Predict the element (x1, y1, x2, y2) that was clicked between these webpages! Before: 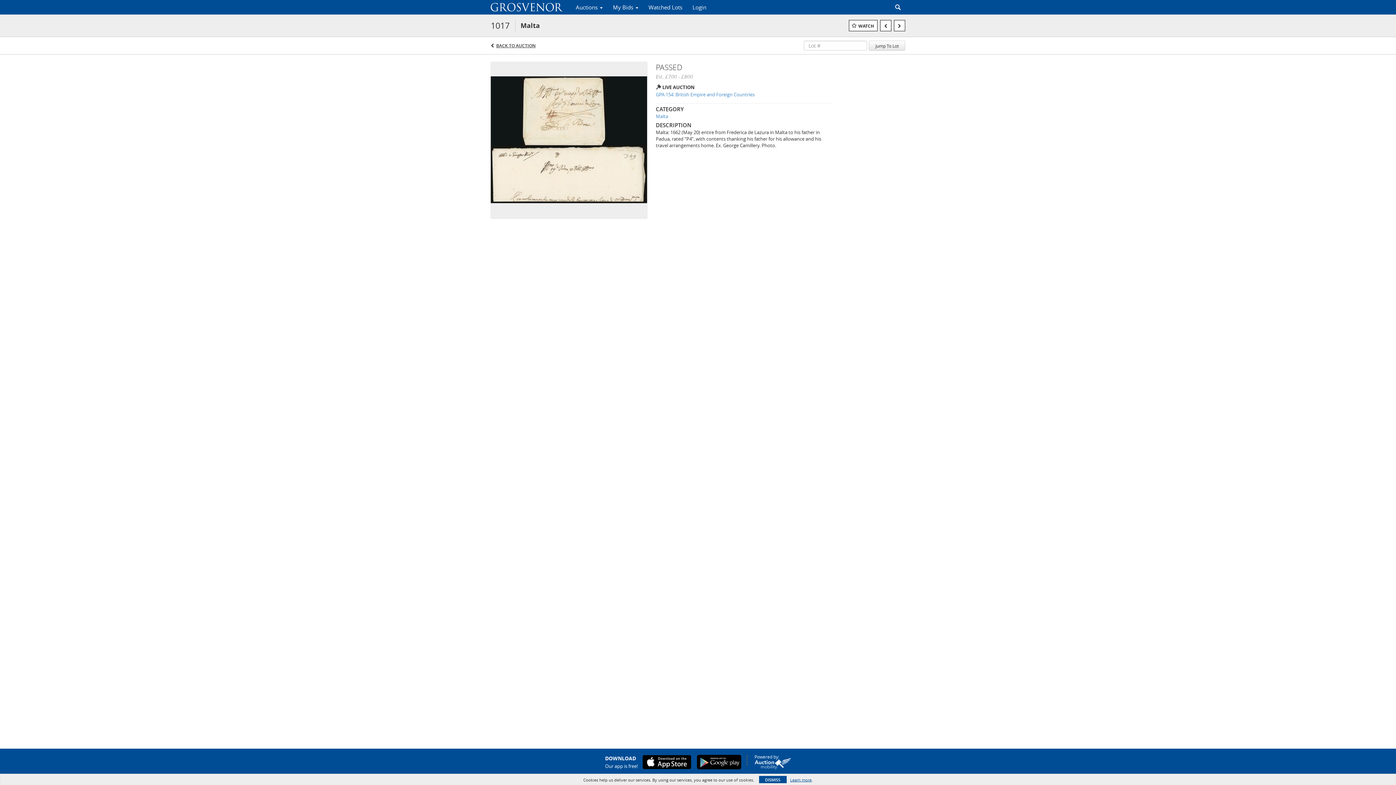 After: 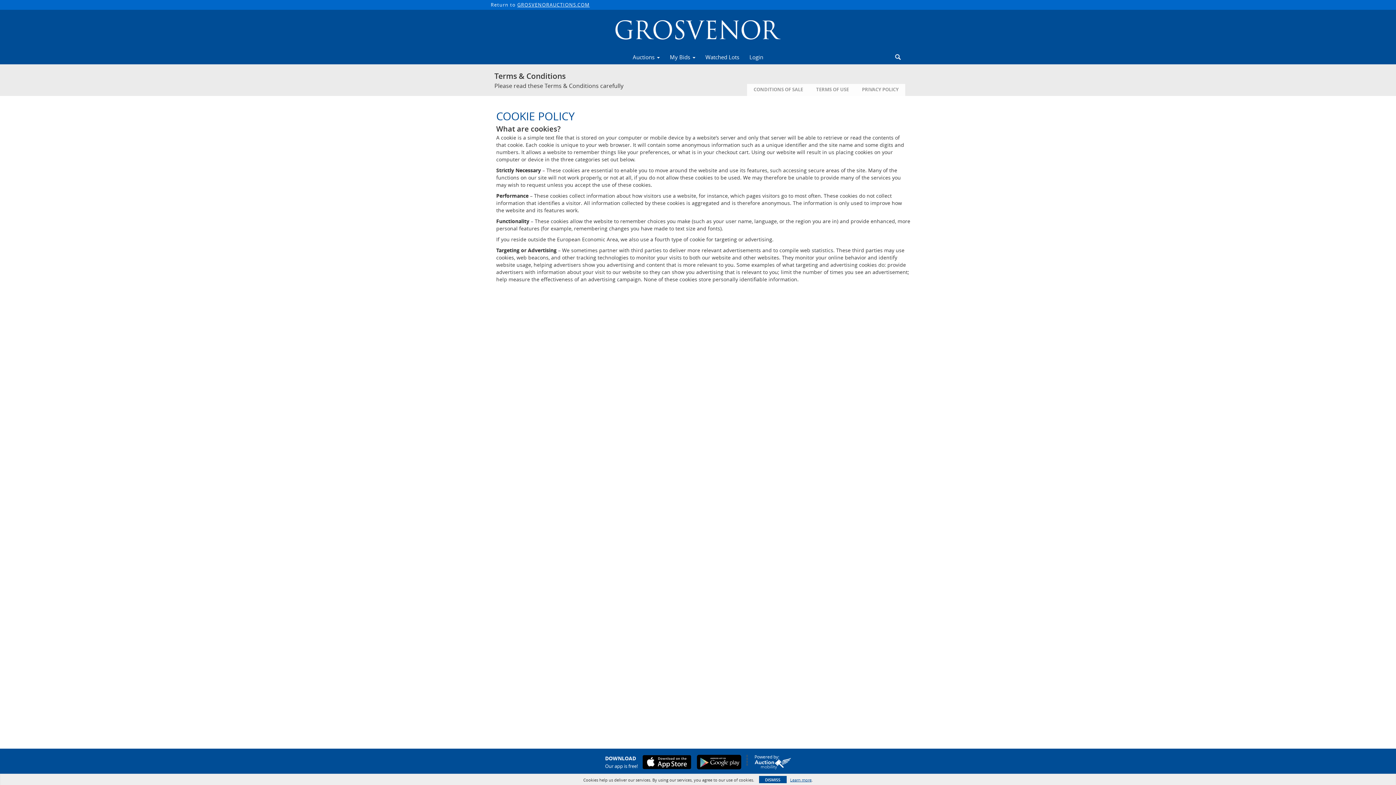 Action: bbox: (790, 777, 811, 783) label: Learn more